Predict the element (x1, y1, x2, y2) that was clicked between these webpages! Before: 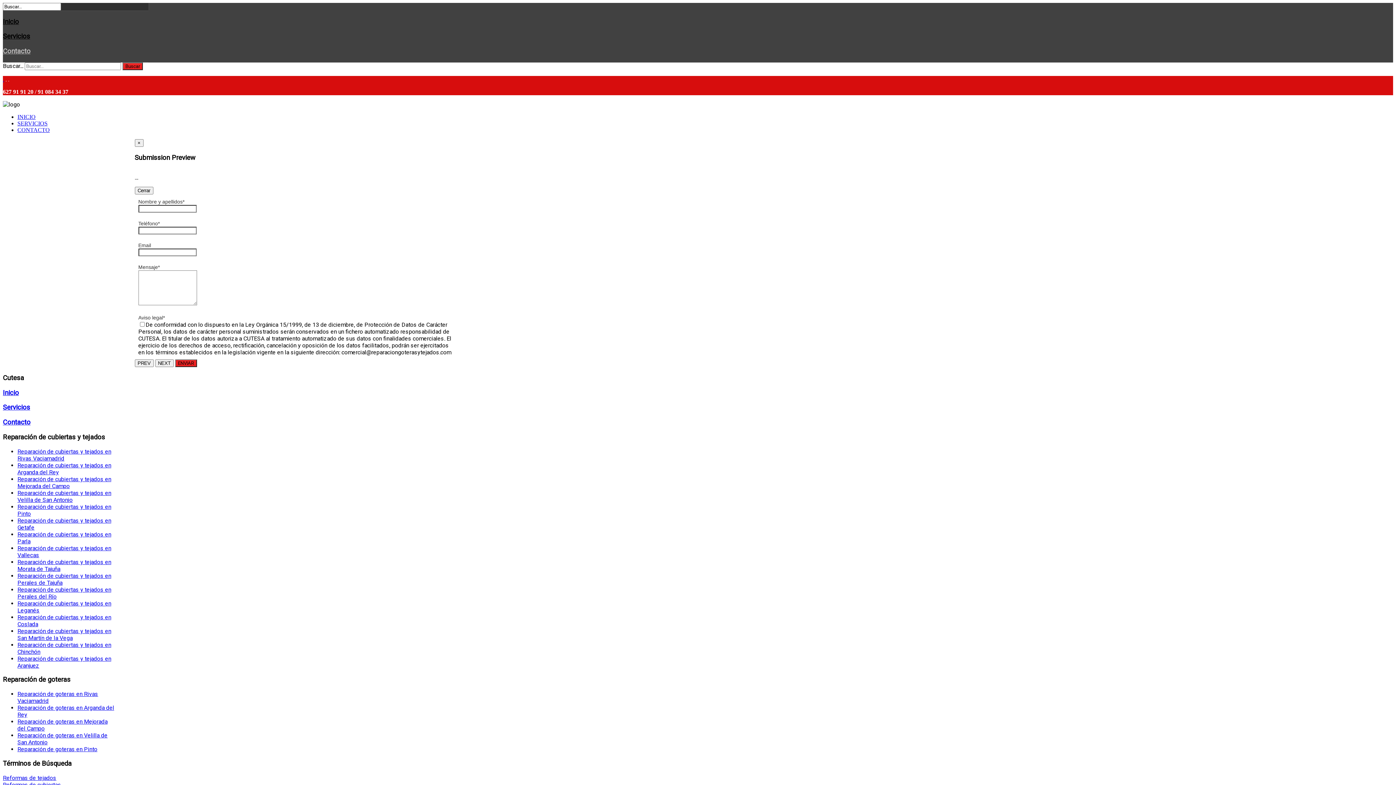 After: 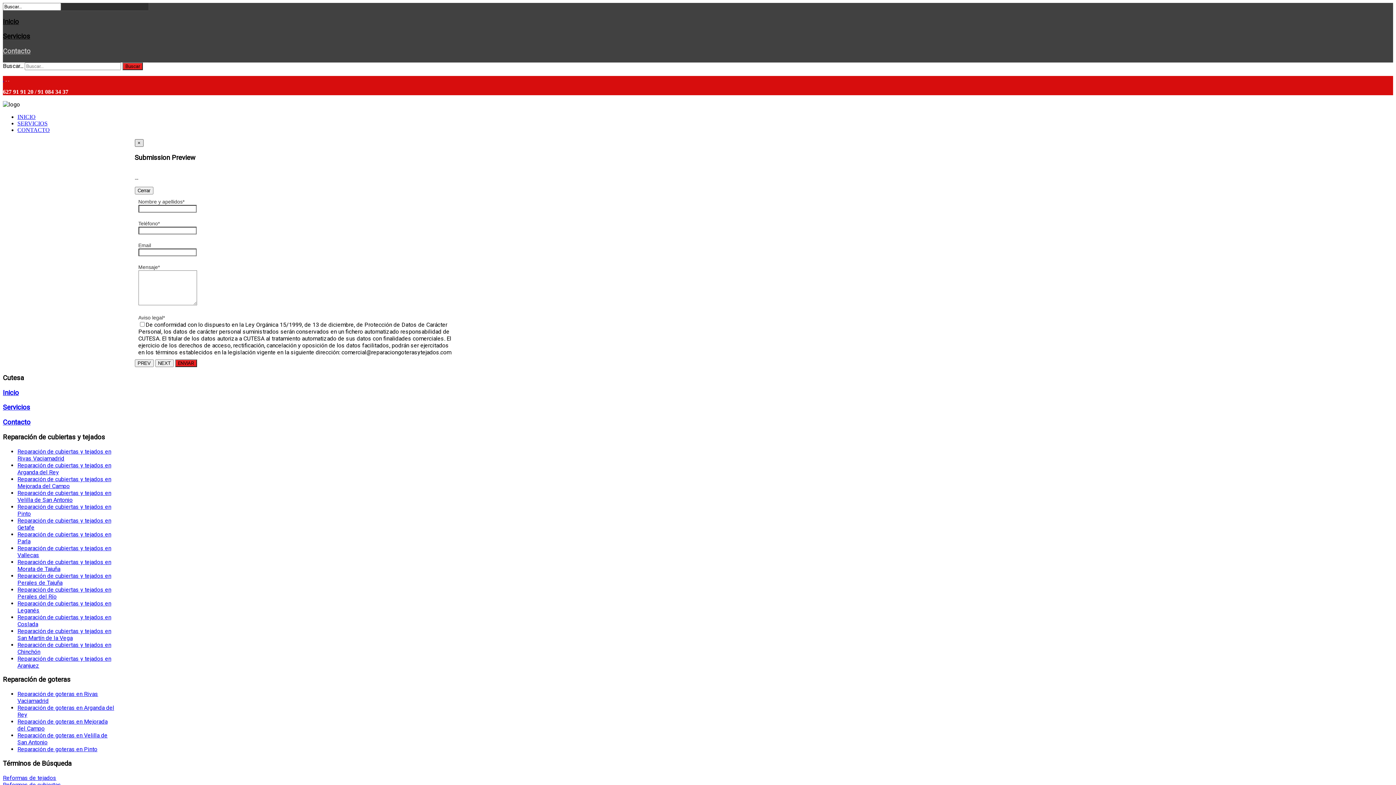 Action: bbox: (134, 139, 143, 146) label: ×